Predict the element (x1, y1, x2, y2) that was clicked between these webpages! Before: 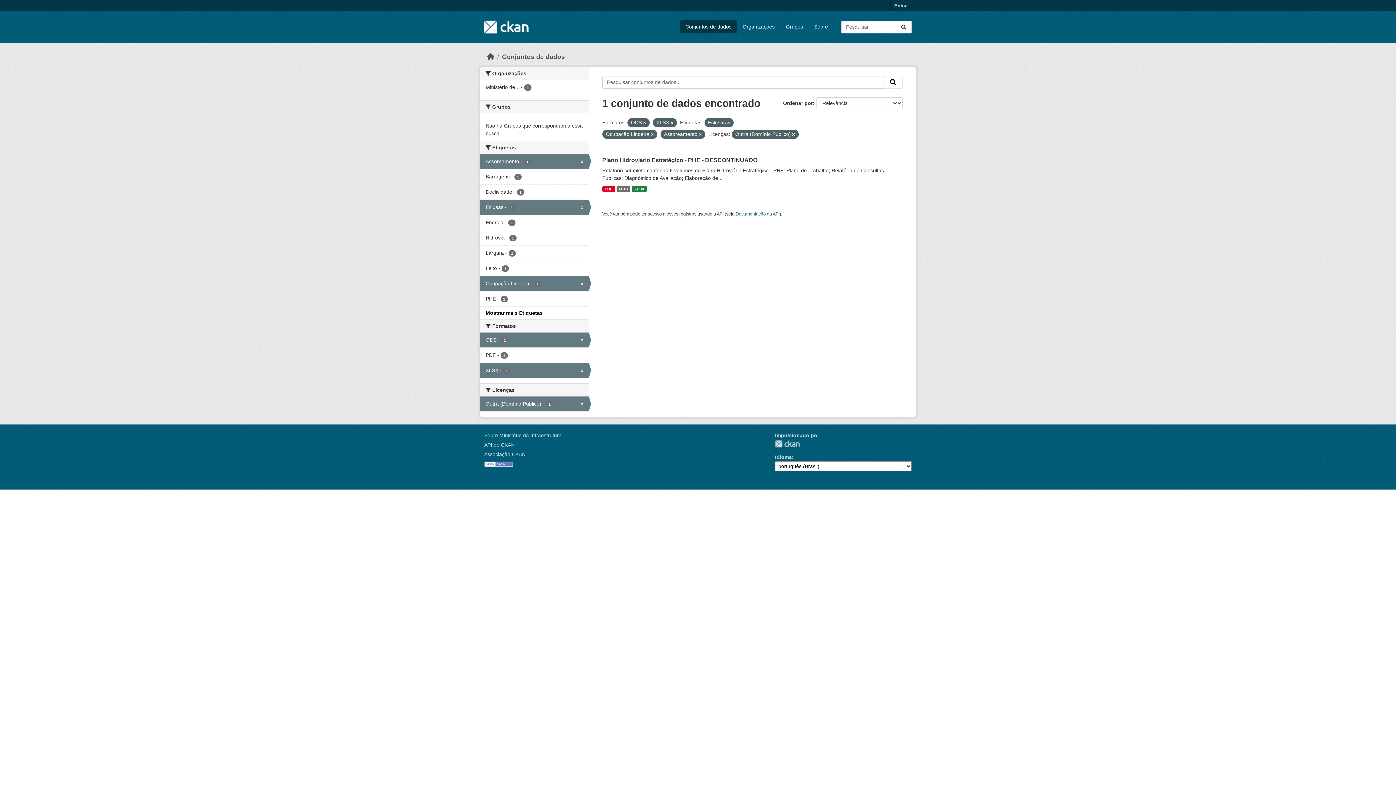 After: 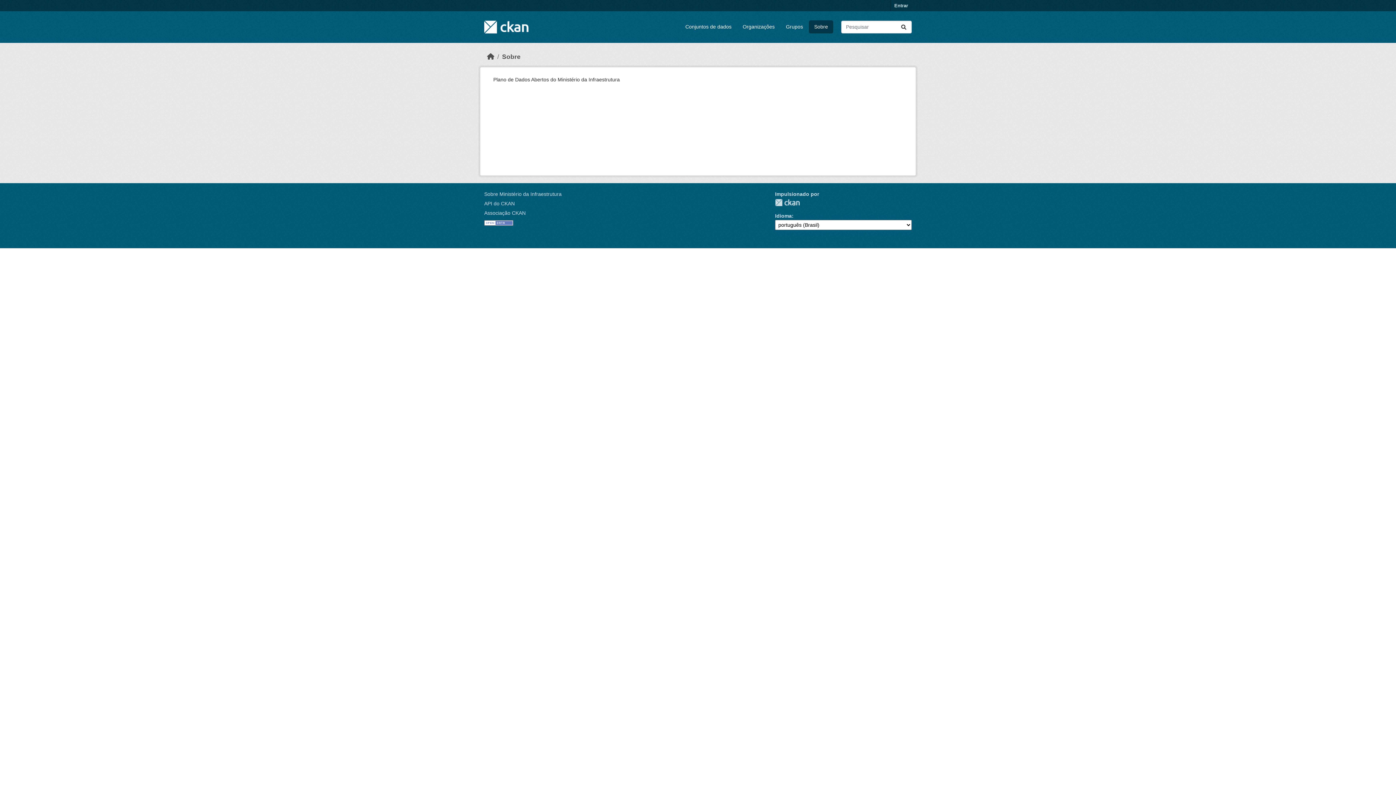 Action: bbox: (809, 20, 833, 33) label: Sobre